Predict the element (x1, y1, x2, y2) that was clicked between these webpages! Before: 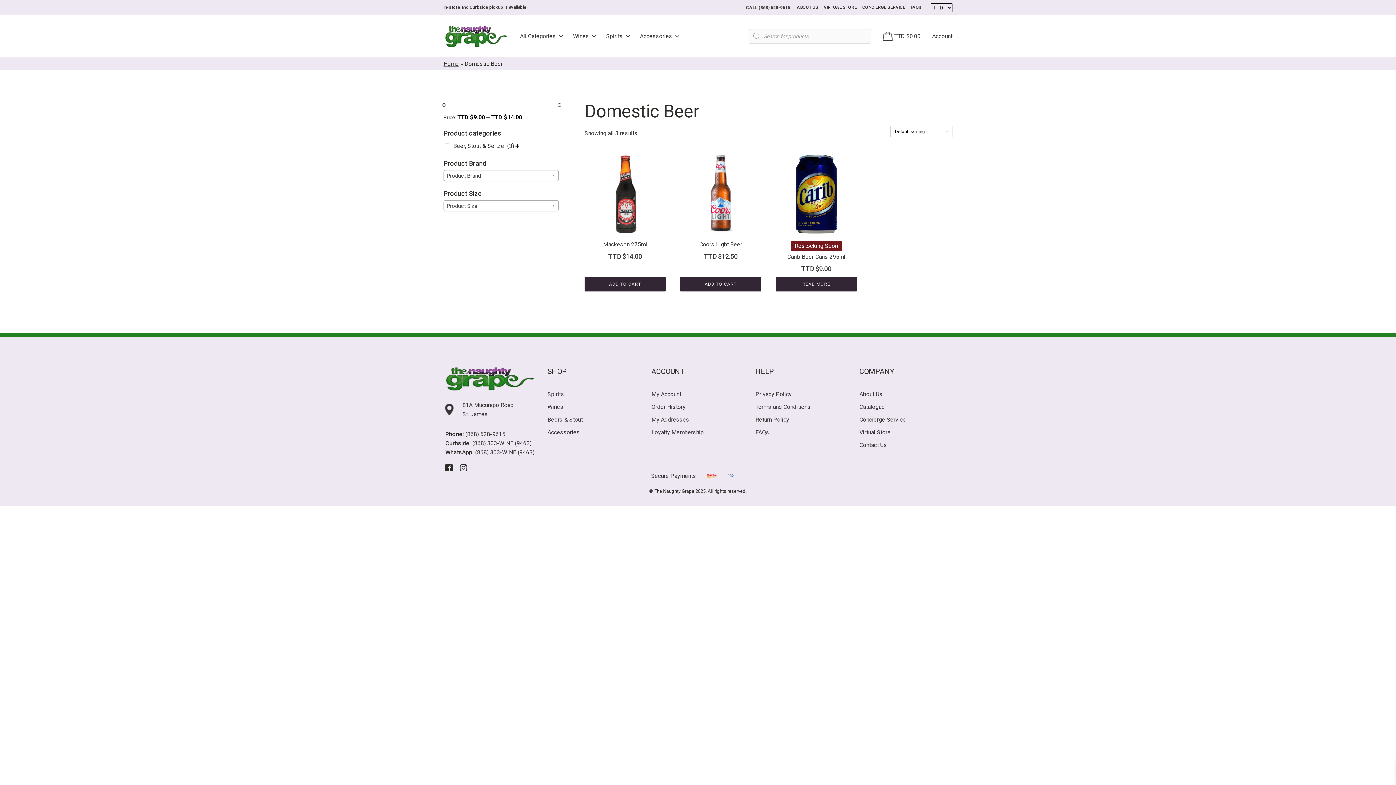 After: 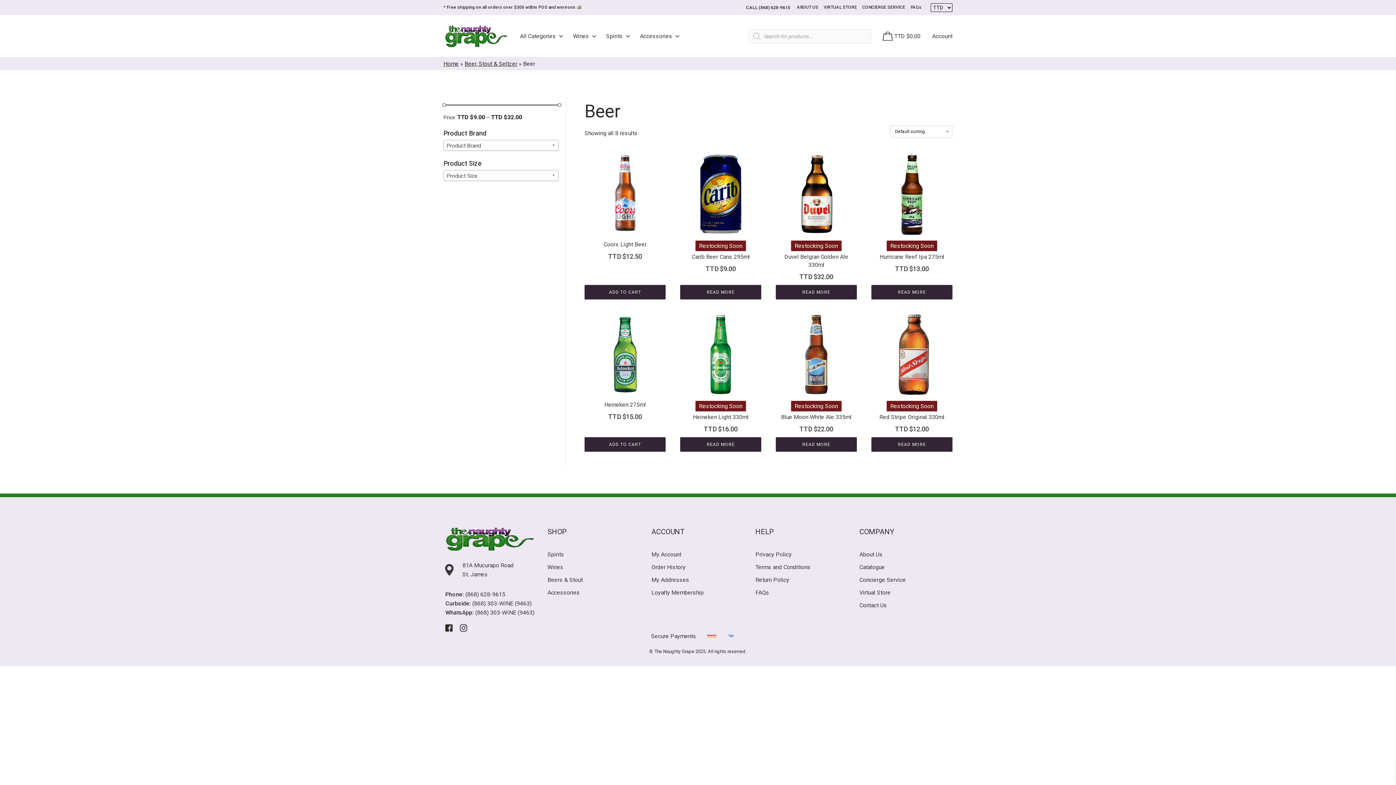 Action: label: Beers & Stout bbox: (547, 415, 582, 424)